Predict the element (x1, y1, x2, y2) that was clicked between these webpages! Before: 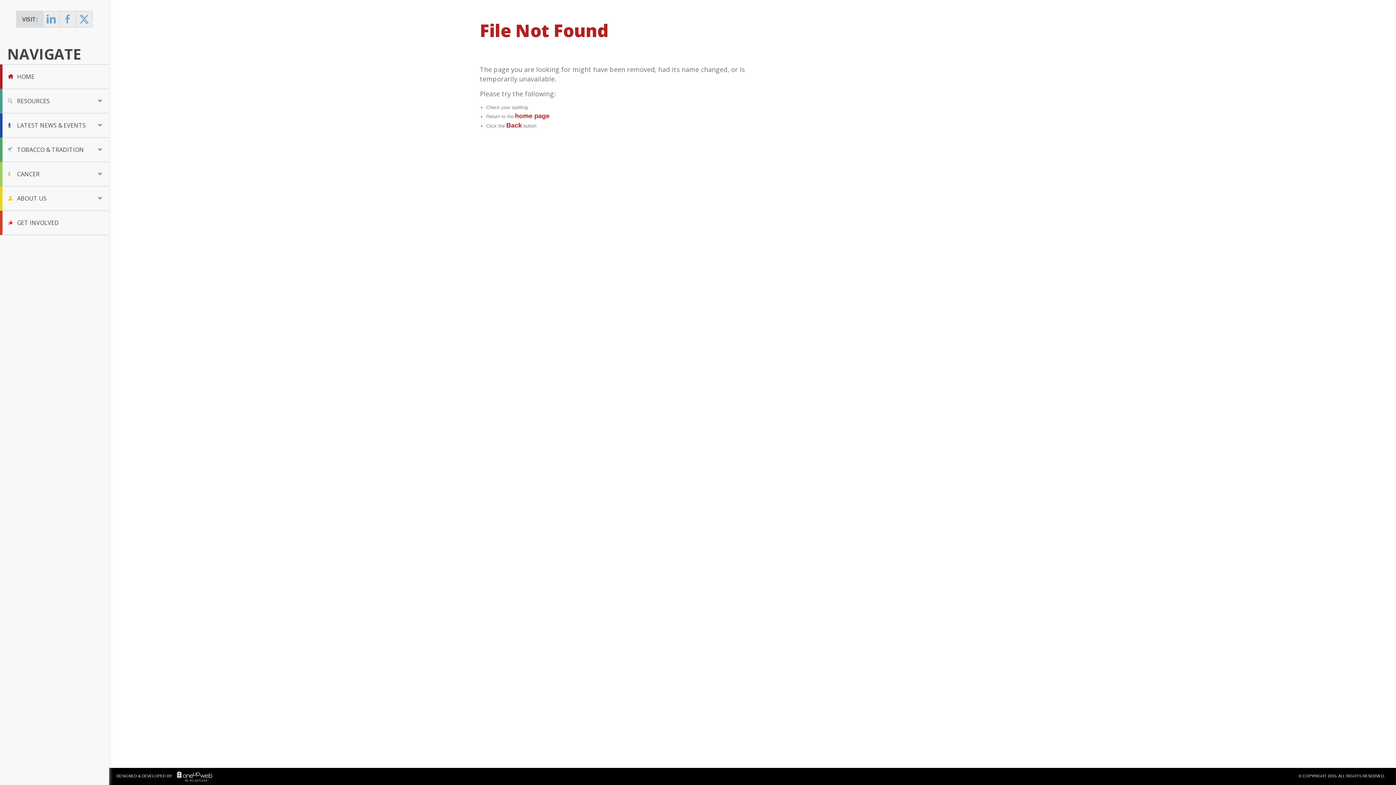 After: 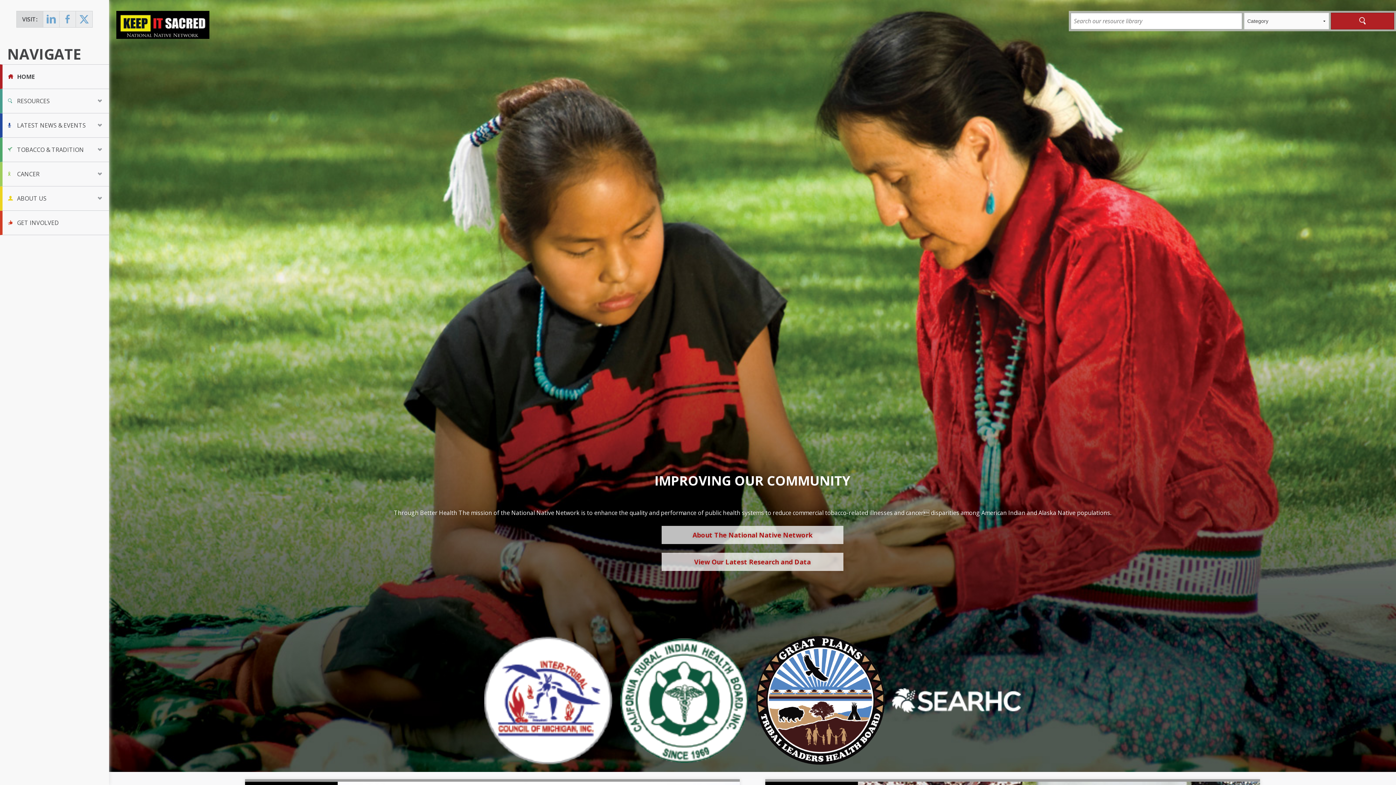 Action: label: HOME bbox: (2, 64, 109, 88)